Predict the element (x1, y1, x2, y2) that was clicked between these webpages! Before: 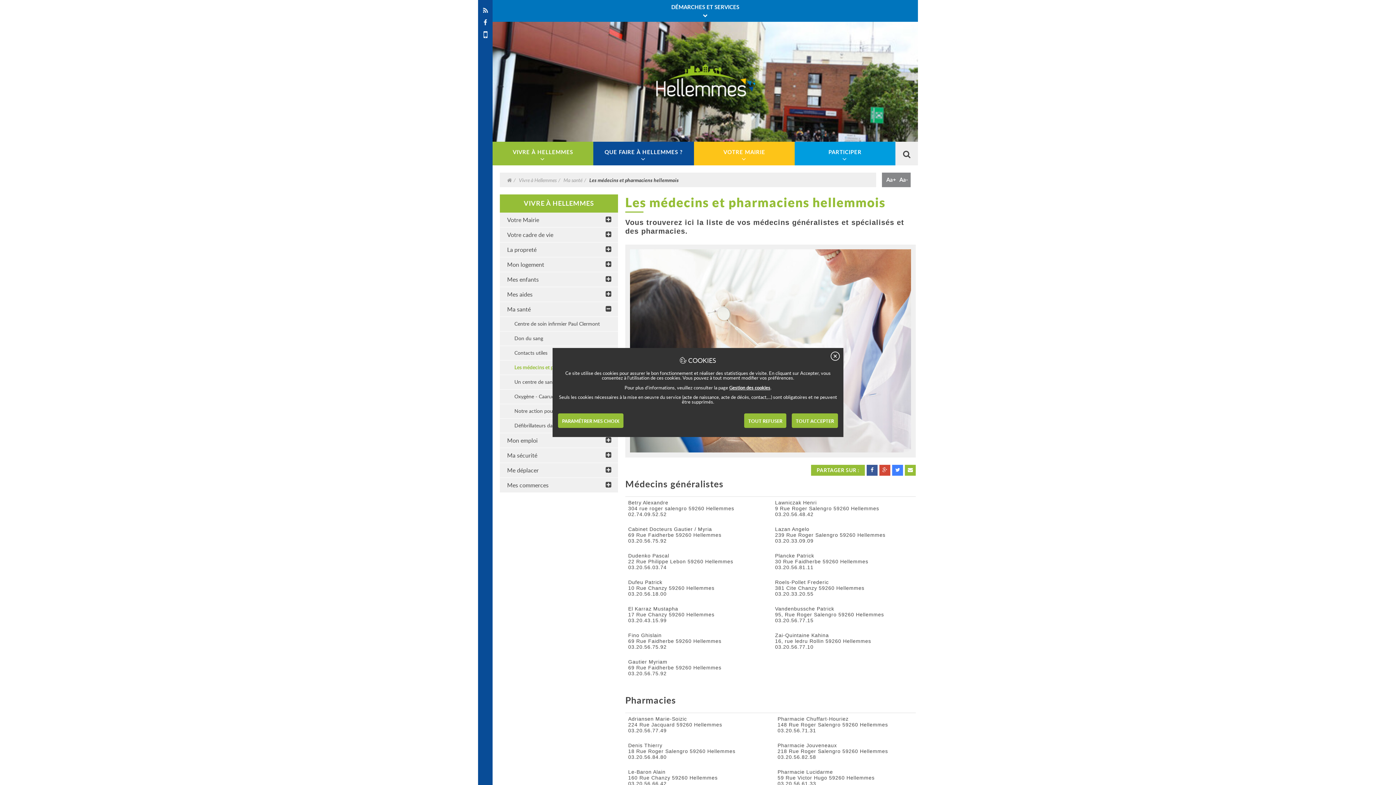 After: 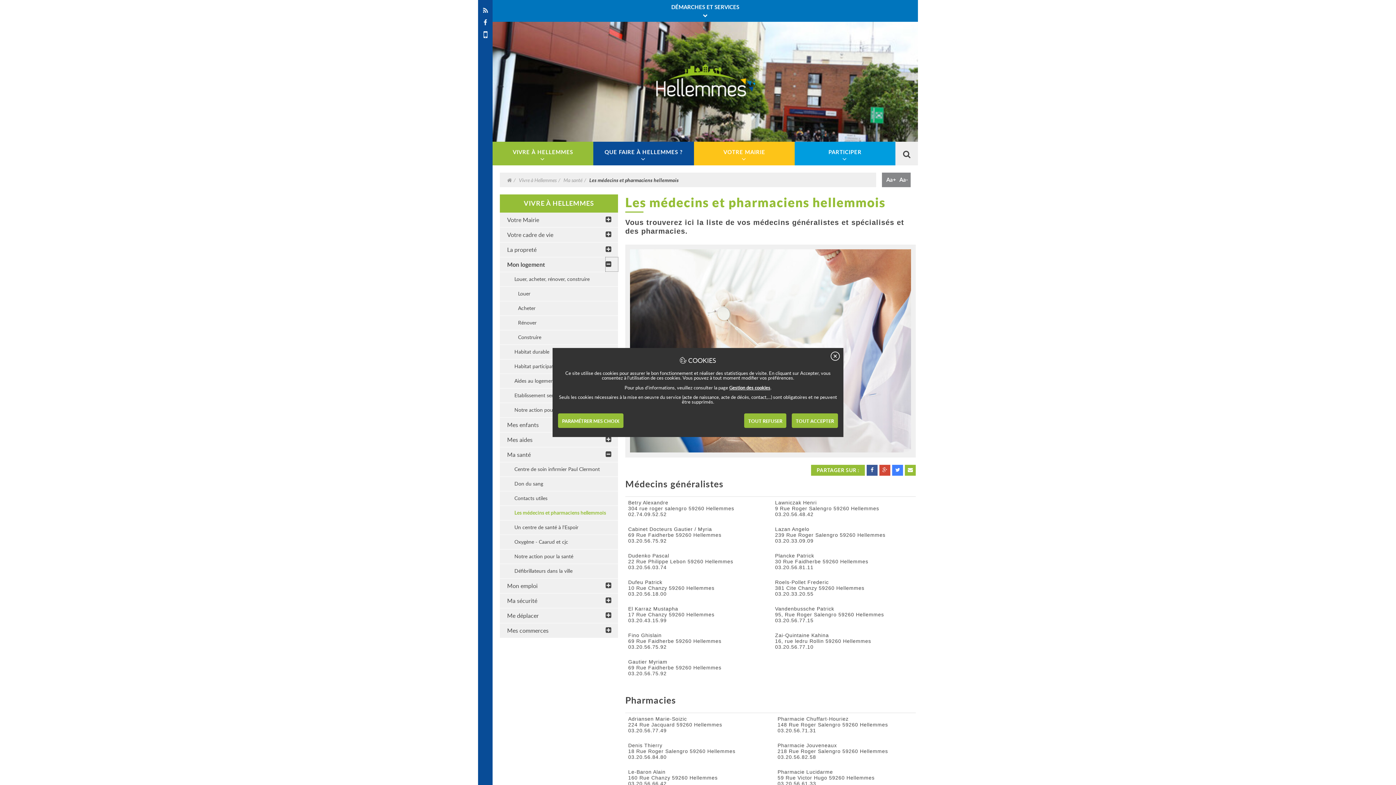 Action: bbox: (605, 257, 618, 271)